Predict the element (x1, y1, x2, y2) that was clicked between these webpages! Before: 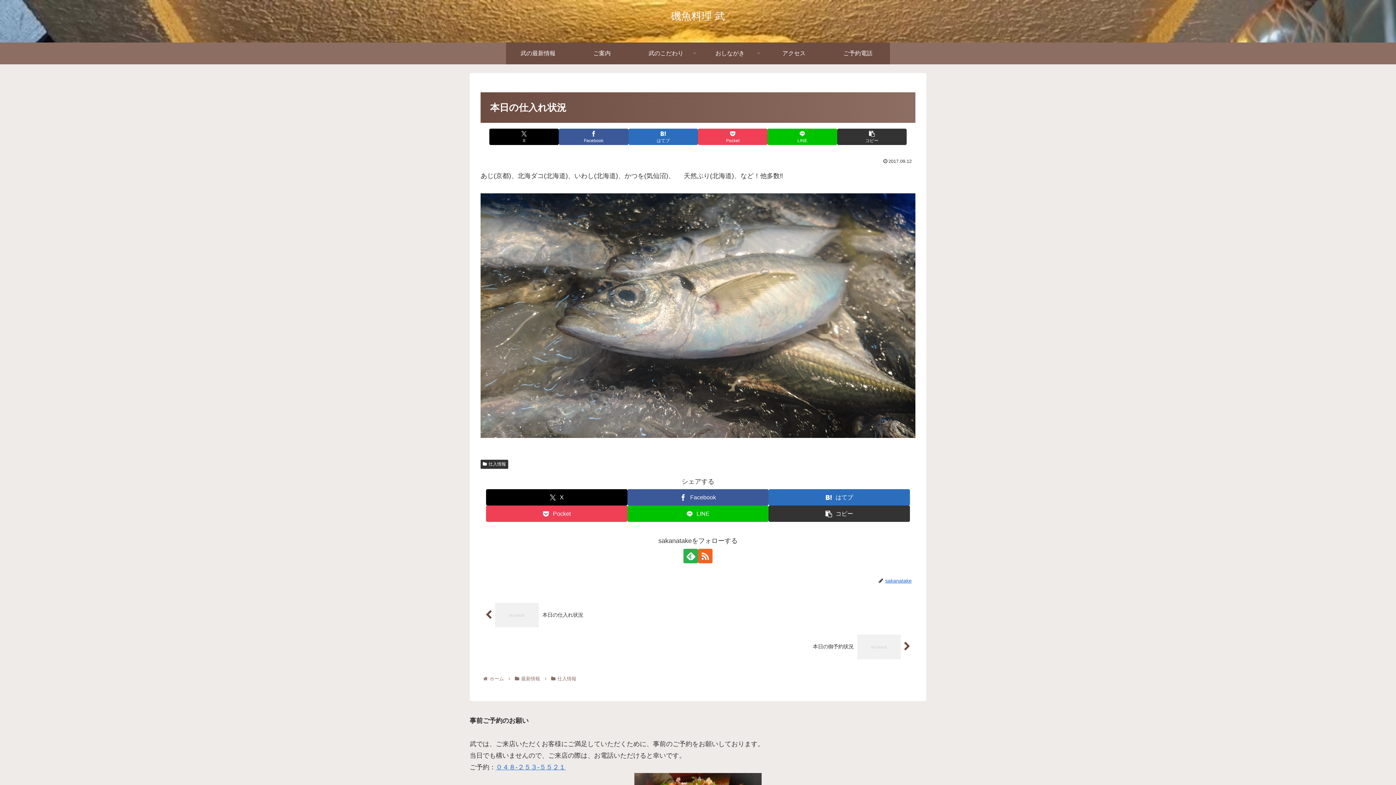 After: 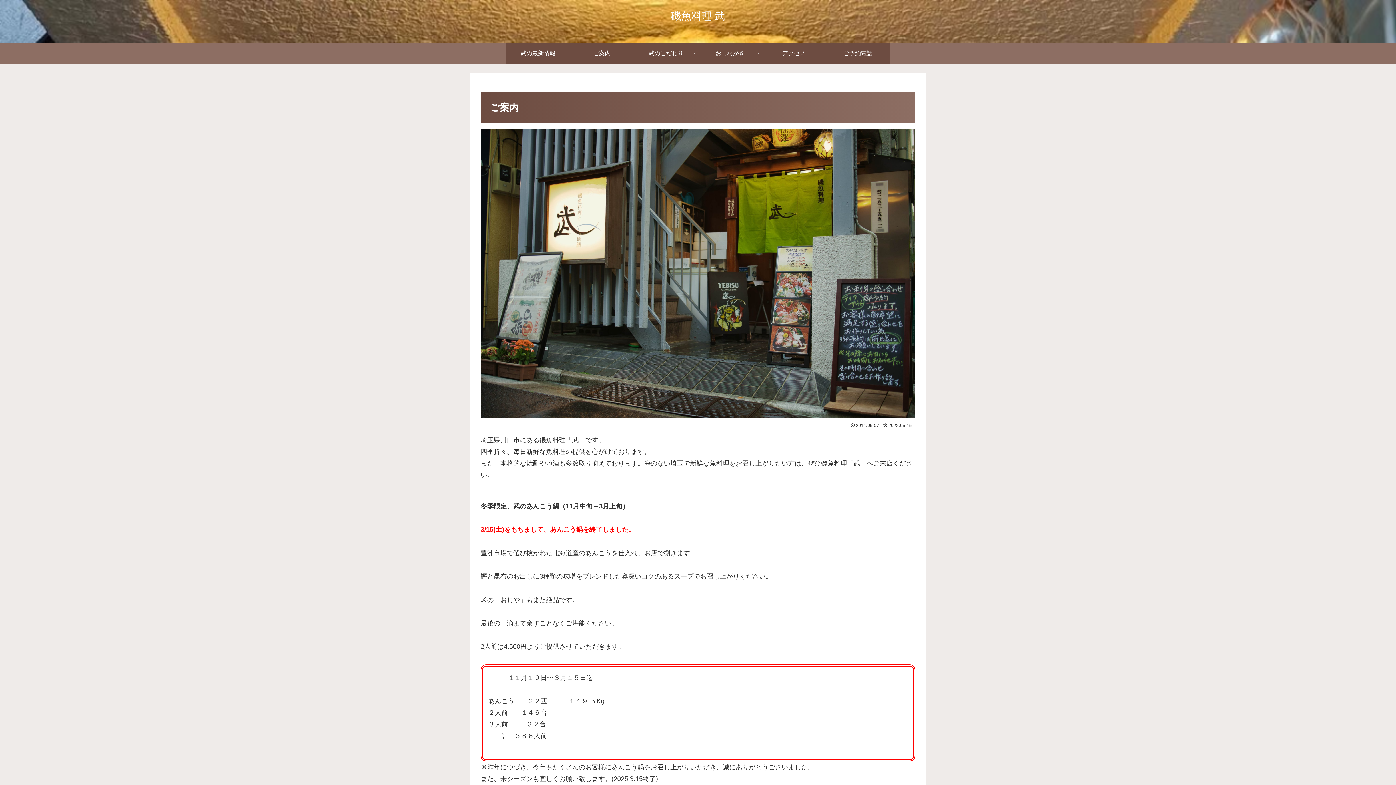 Action: bbox: (664, 13, 731, 21) label: 磯魚料理 武